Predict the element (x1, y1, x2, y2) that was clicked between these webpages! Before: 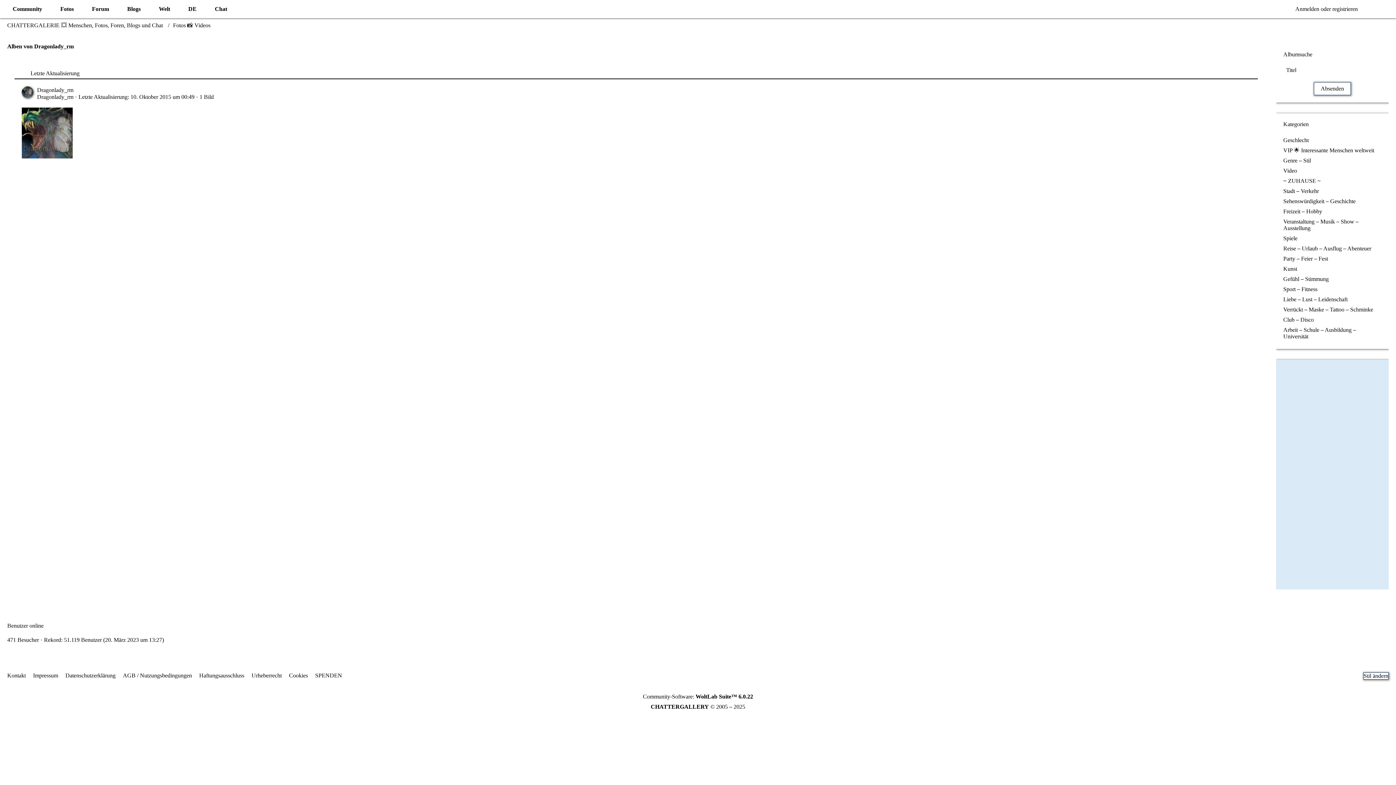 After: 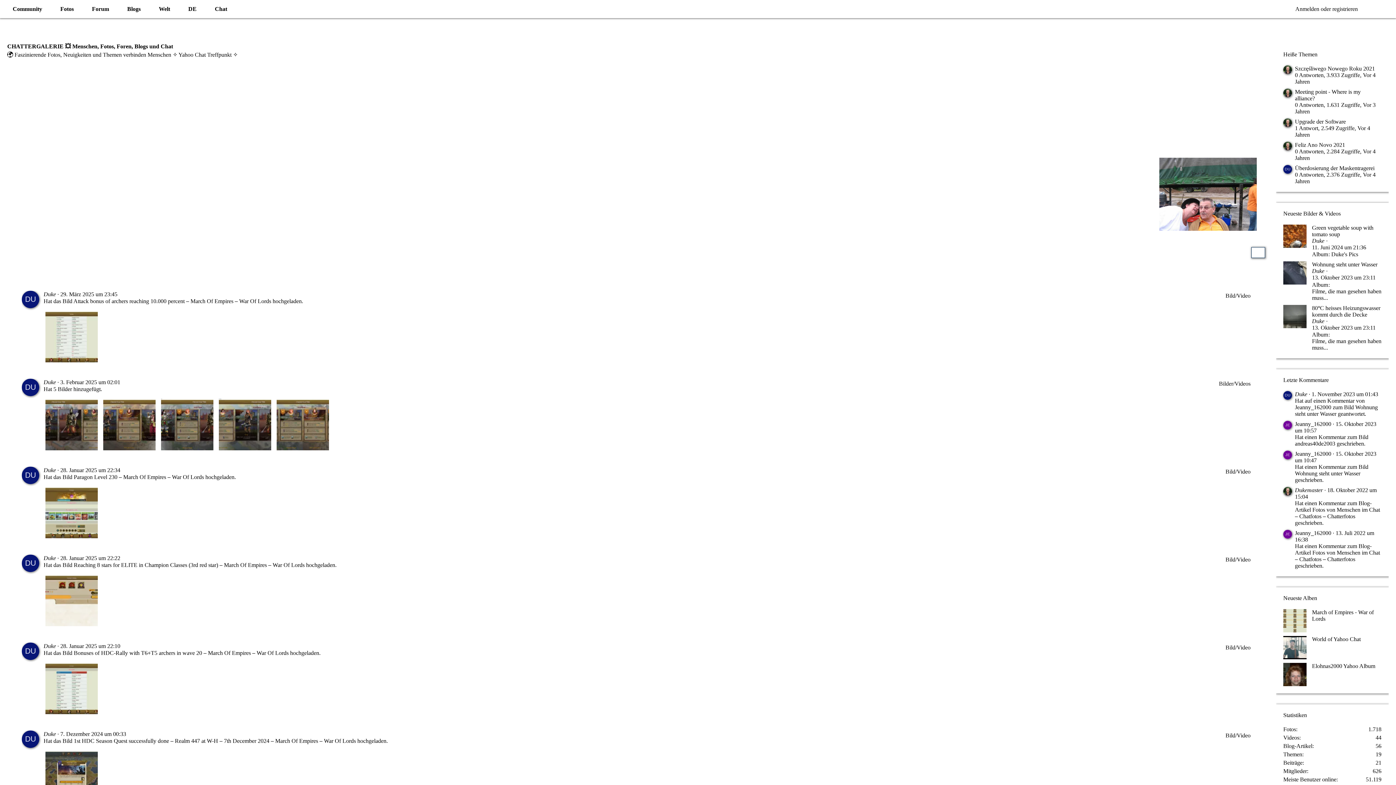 Action: bbox: (650, 704, 745, 710) label: CHATTERGALLERY © 2005 – 2025